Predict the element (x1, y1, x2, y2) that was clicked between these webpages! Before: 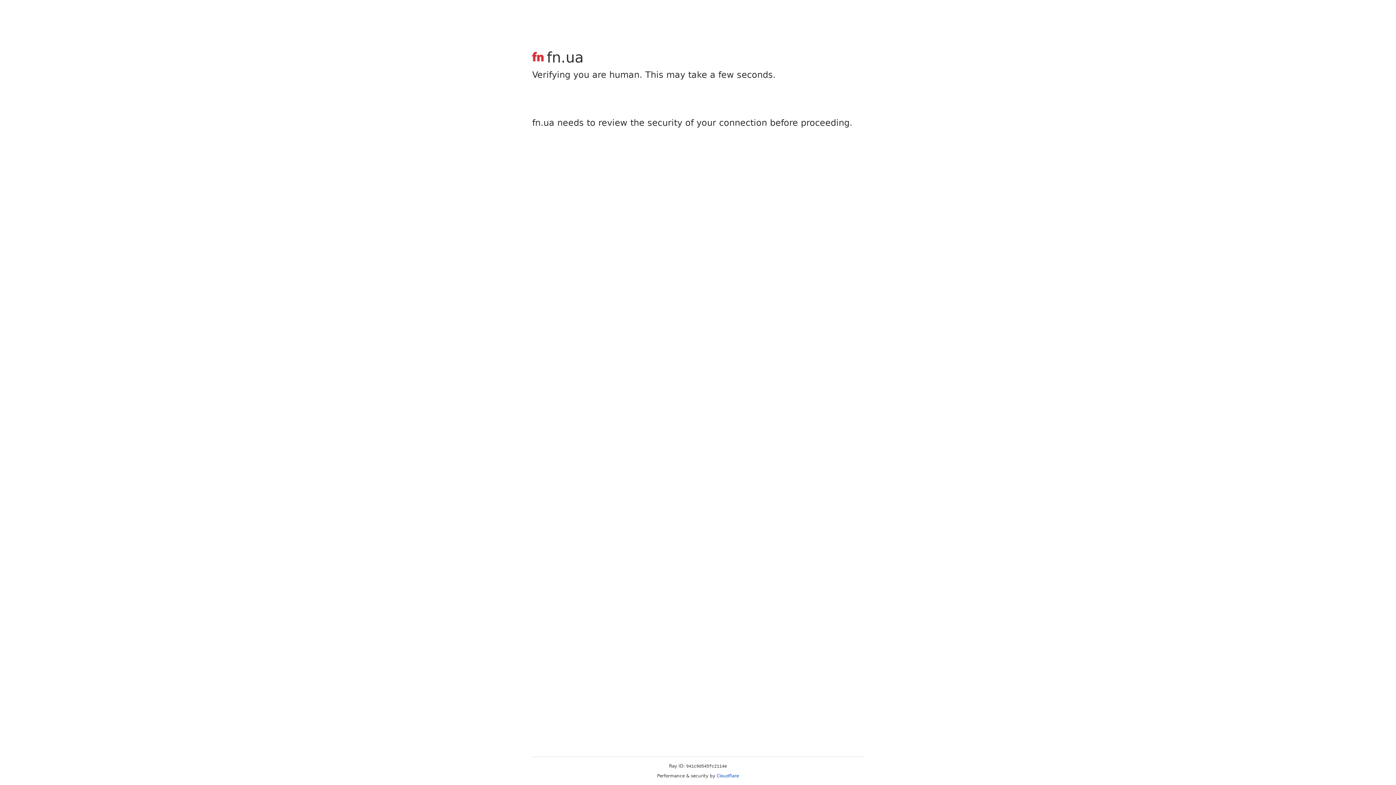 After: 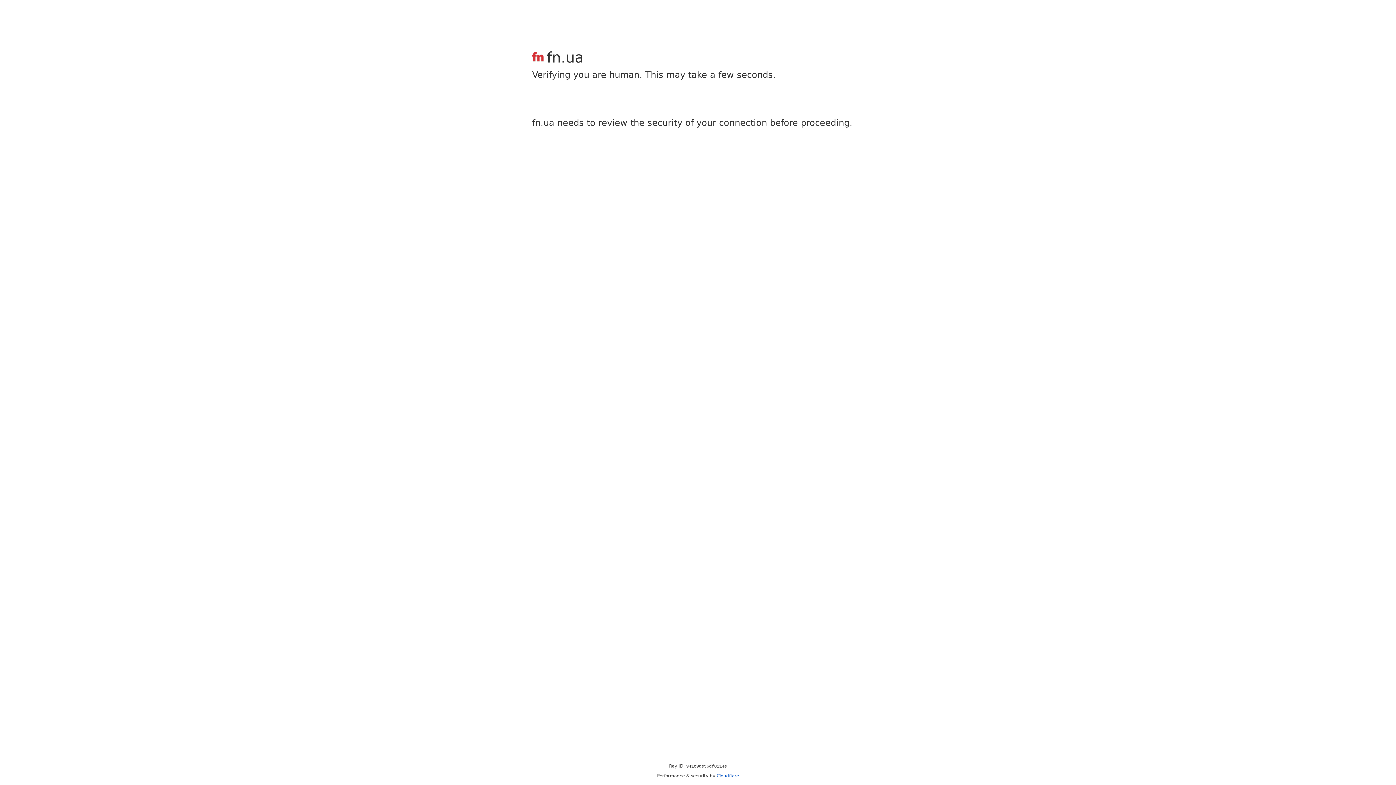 Action: bbox: (716, 773, 739, 778) label: Cloudflare